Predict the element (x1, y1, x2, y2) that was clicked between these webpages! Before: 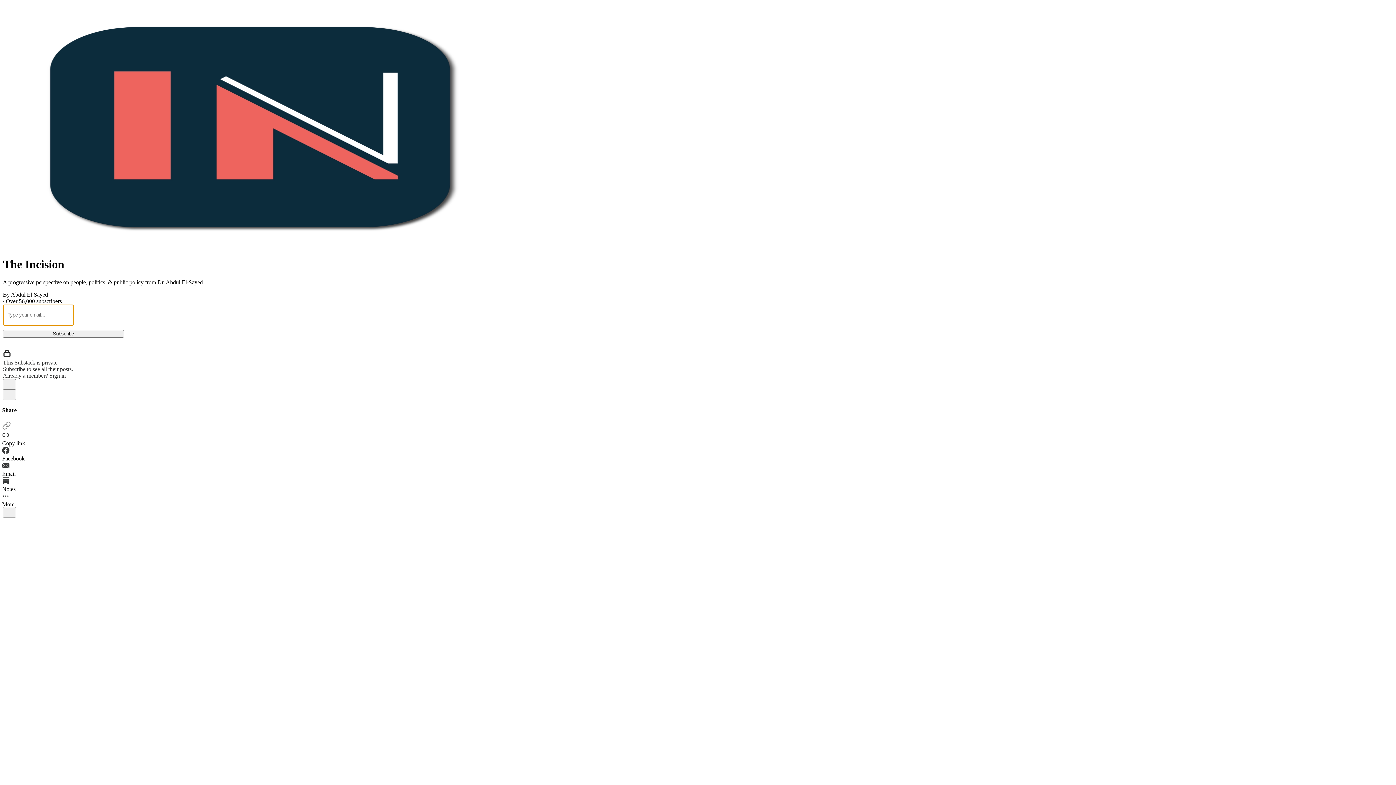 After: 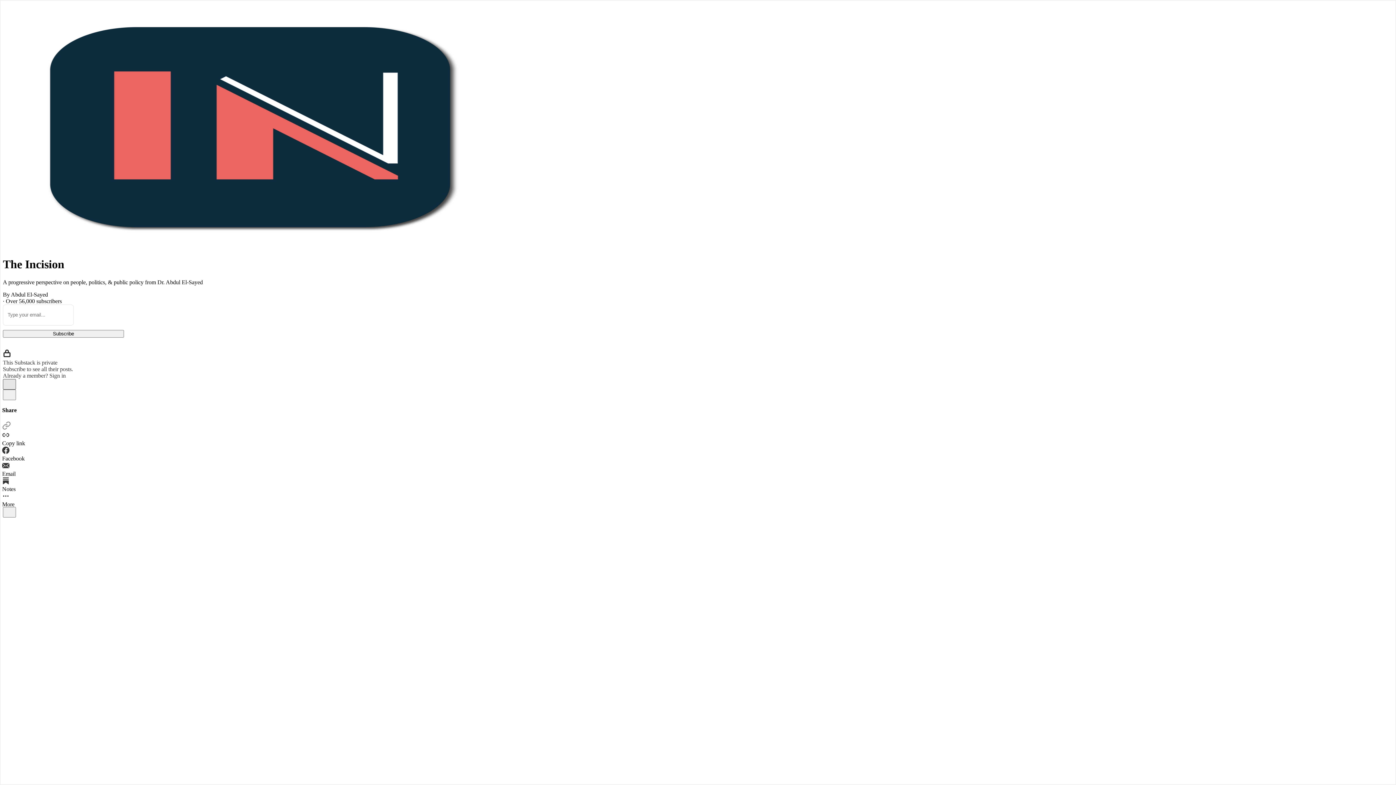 Action: label: X bbox: (2, 379, 16, 389)